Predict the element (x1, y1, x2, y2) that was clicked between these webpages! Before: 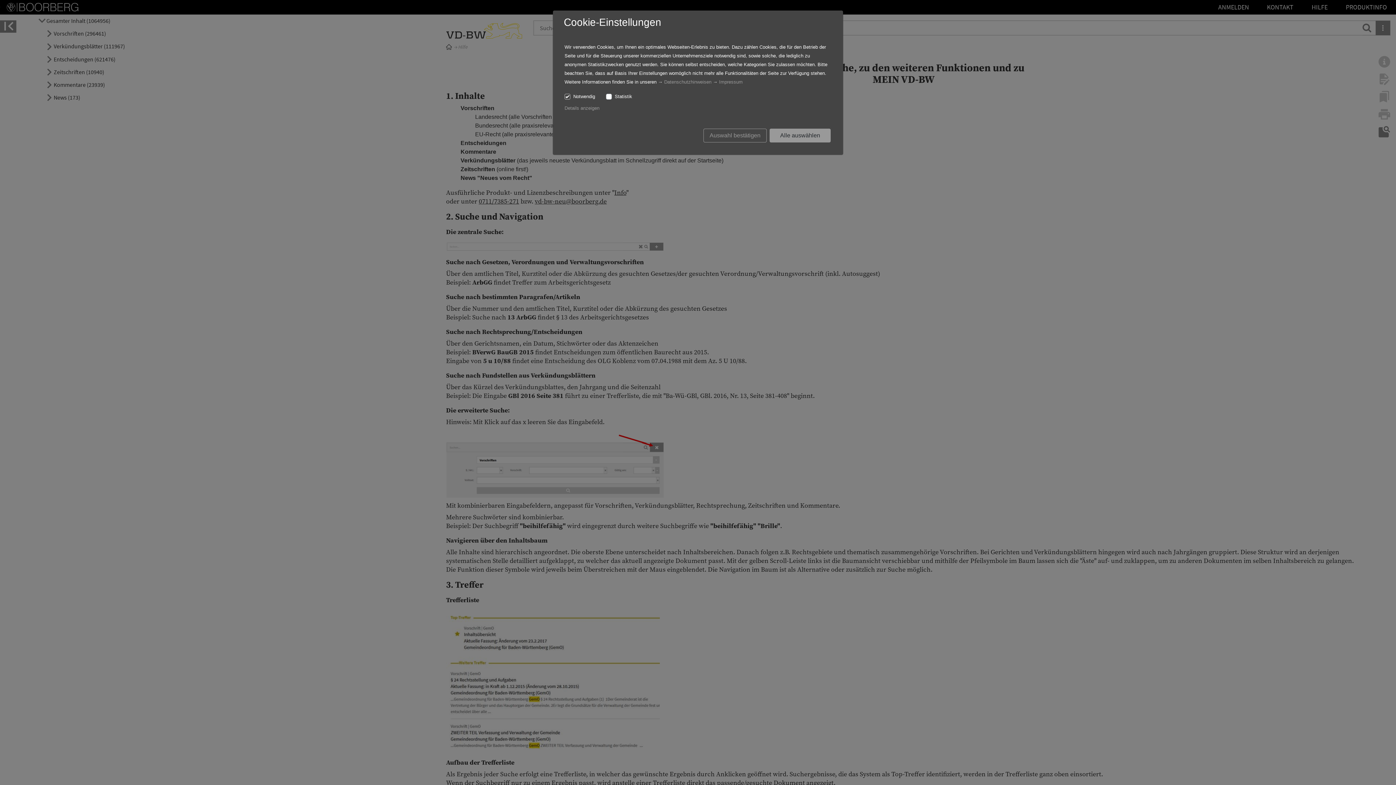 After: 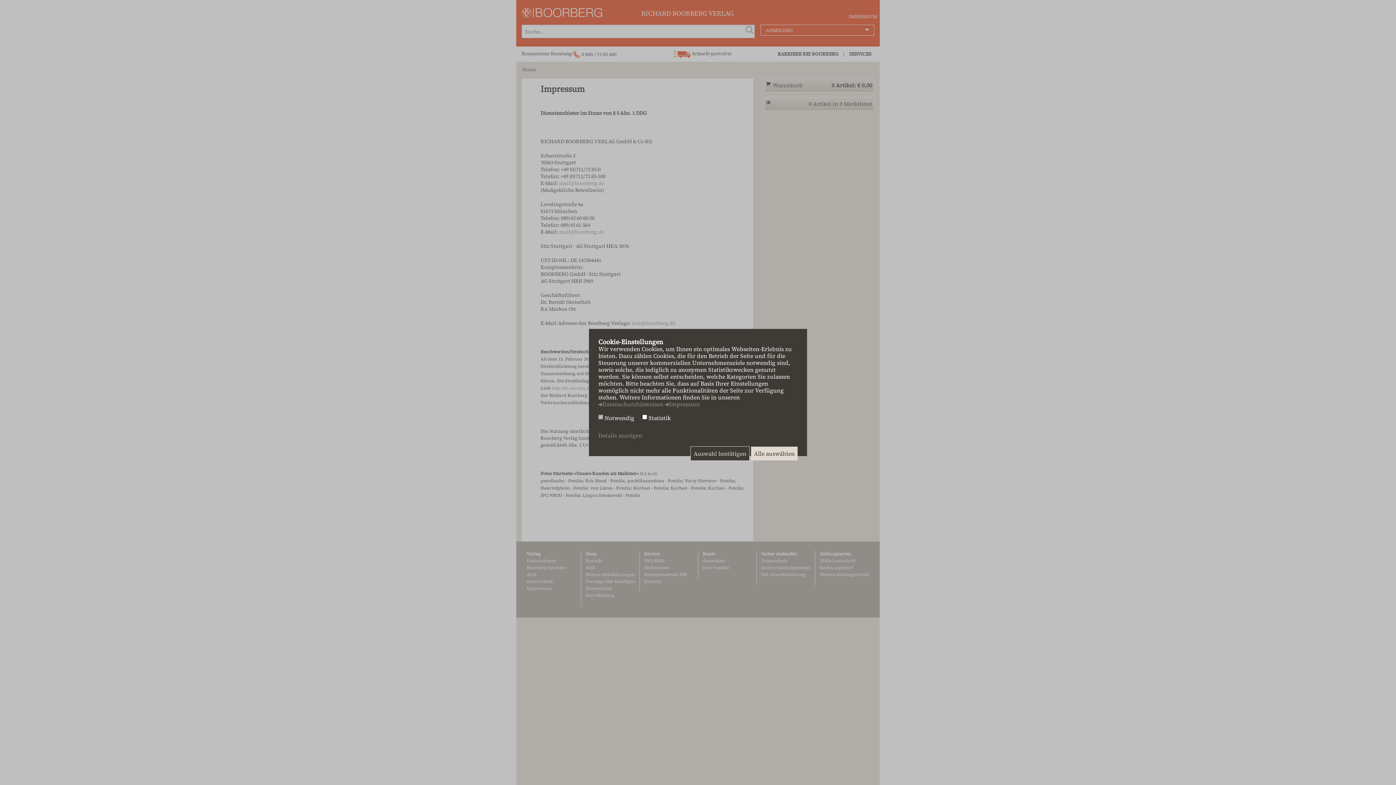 Action: label: Impressum bbox: (719, 79, 742, 84)